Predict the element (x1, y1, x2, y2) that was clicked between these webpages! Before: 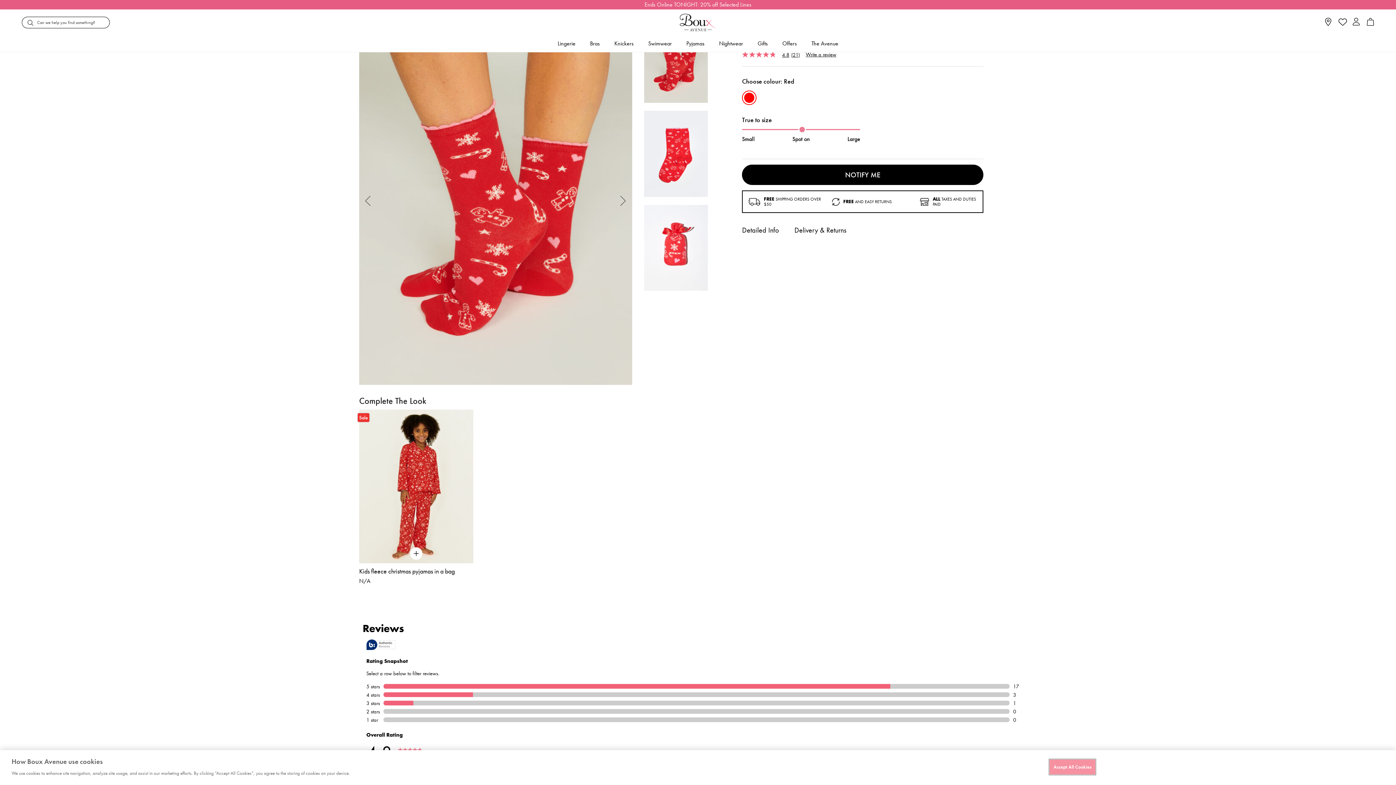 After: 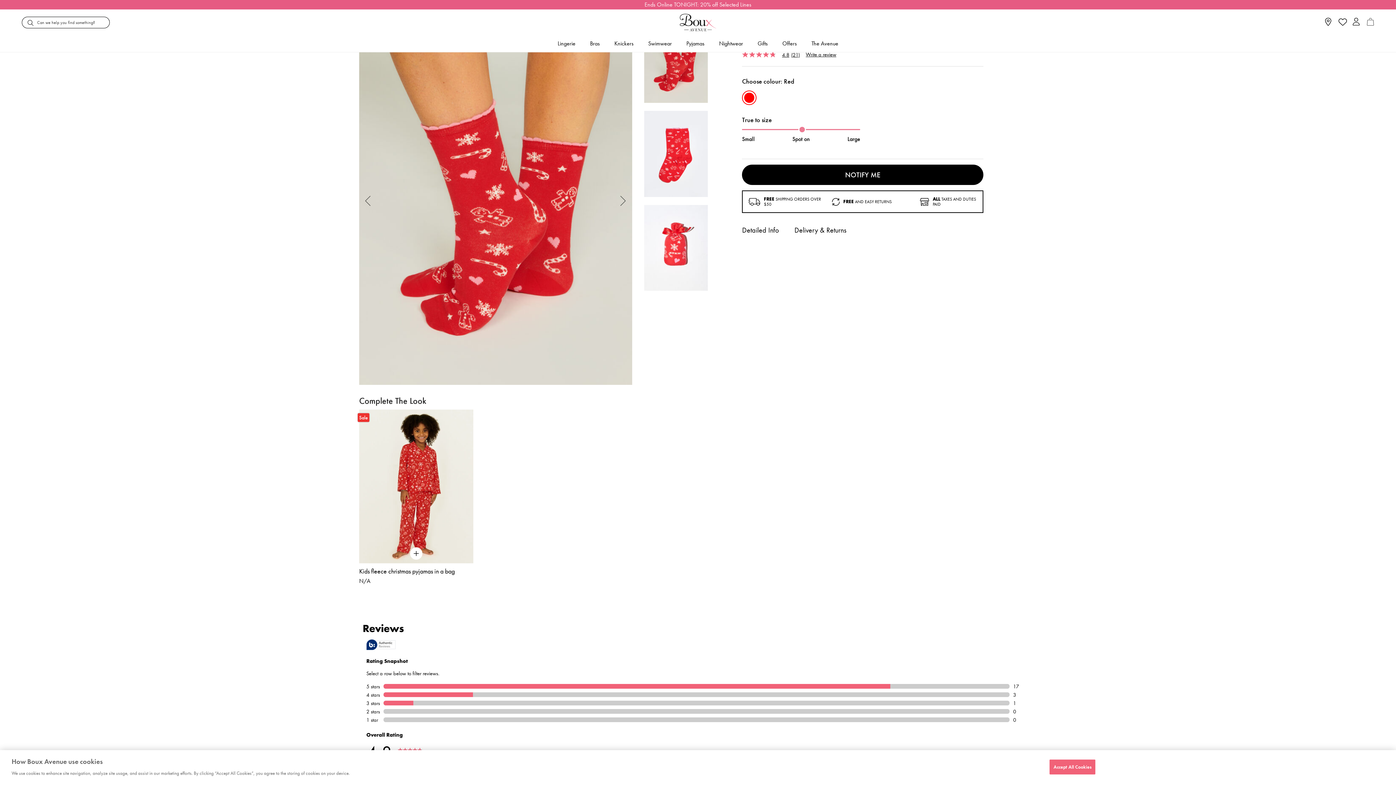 Action: bbox: (1367, 20, 1374, 27)